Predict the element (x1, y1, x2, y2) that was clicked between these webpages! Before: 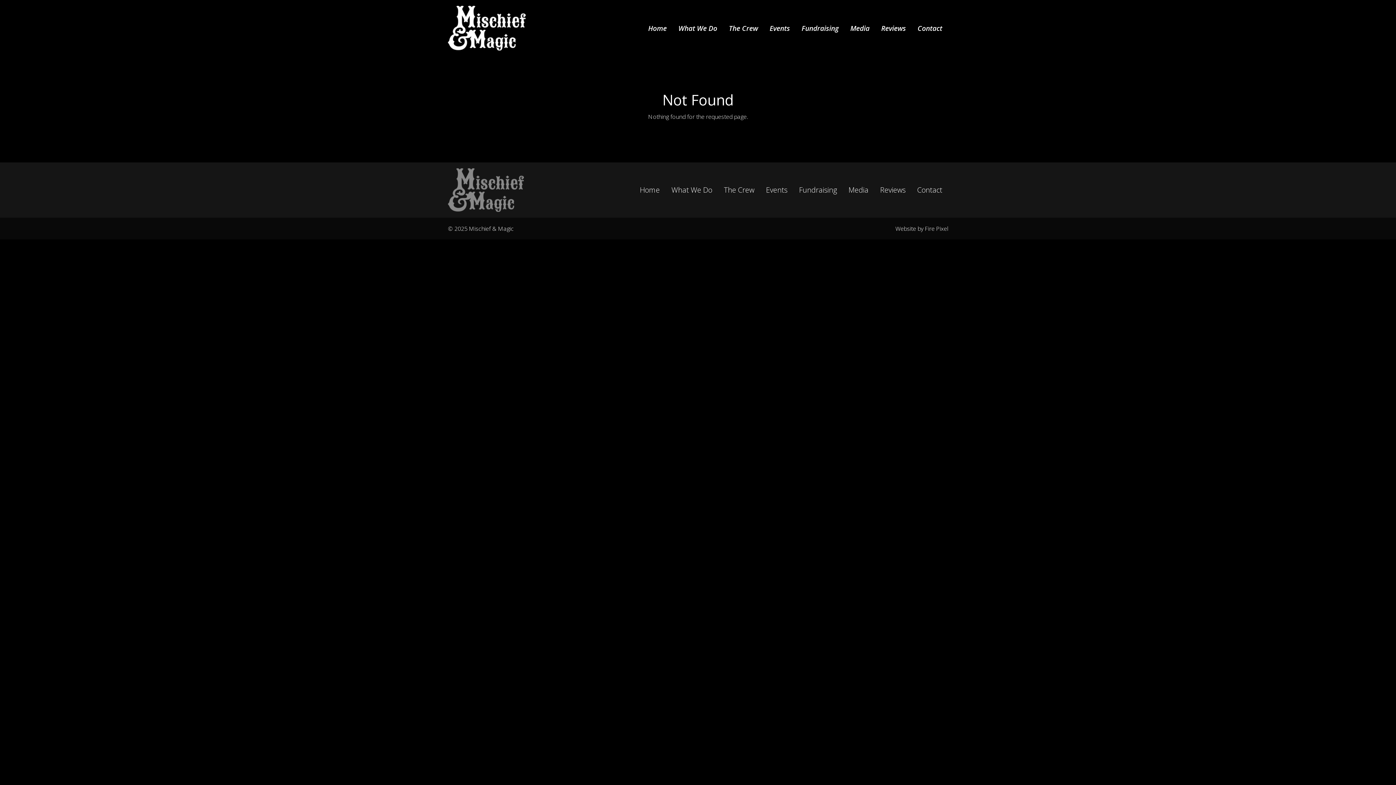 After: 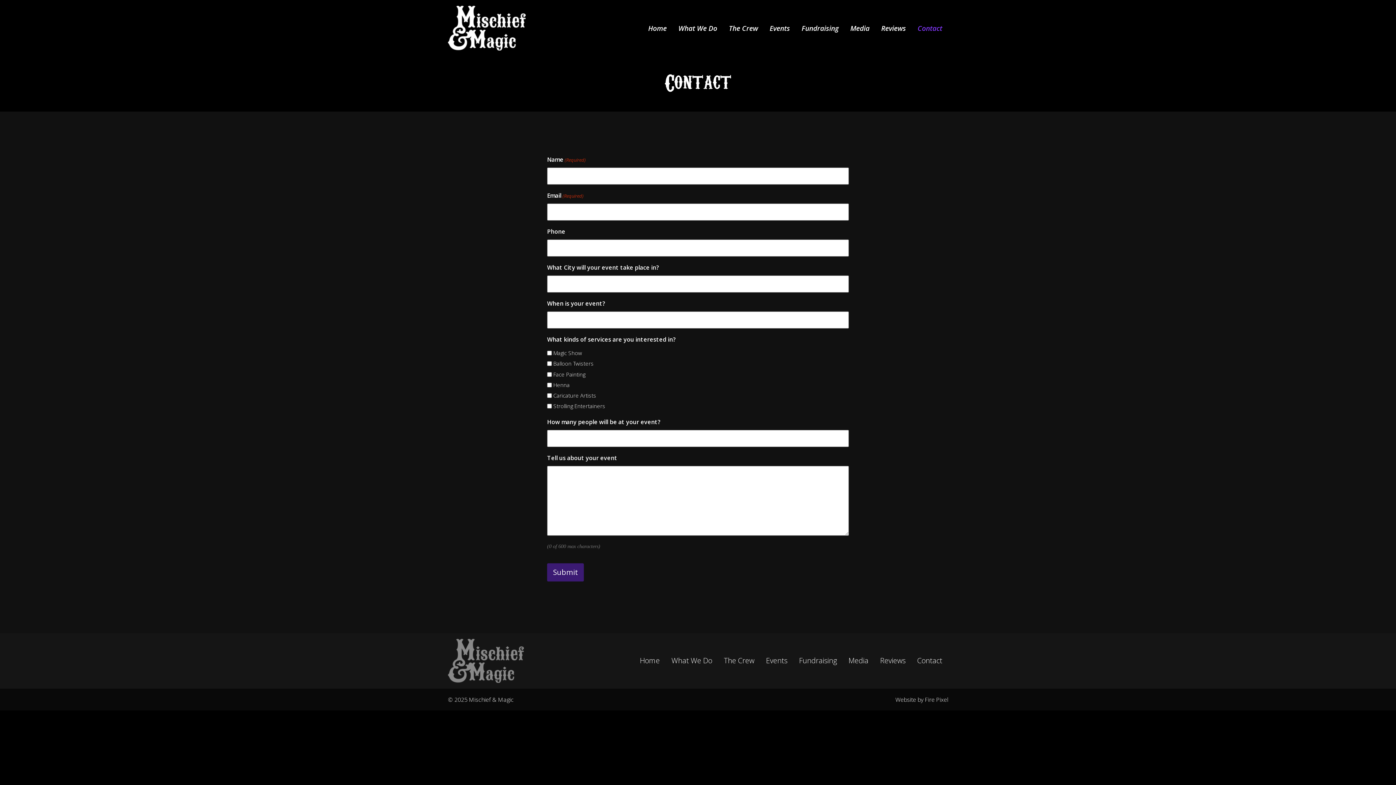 Action: label: Contact bbox: (912, 19, 948, 37)